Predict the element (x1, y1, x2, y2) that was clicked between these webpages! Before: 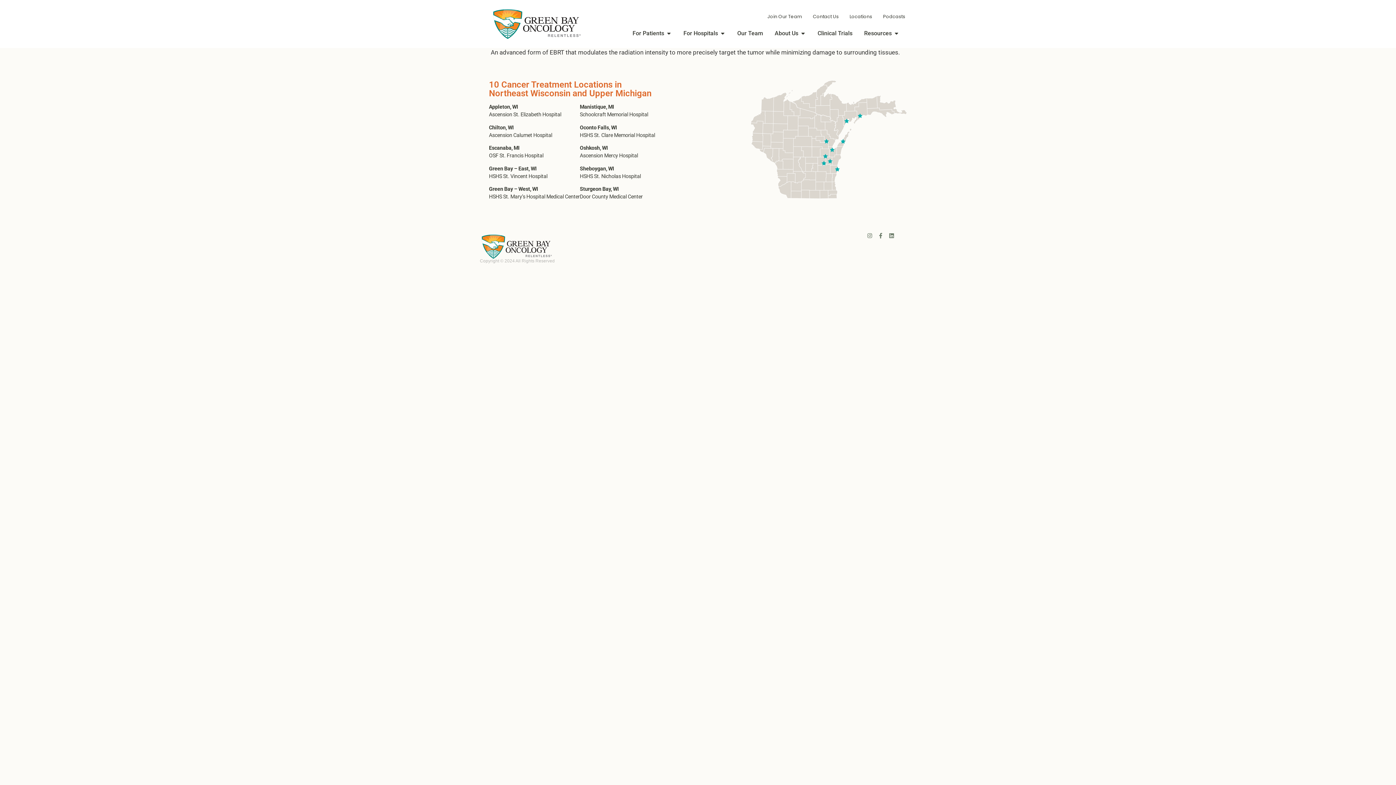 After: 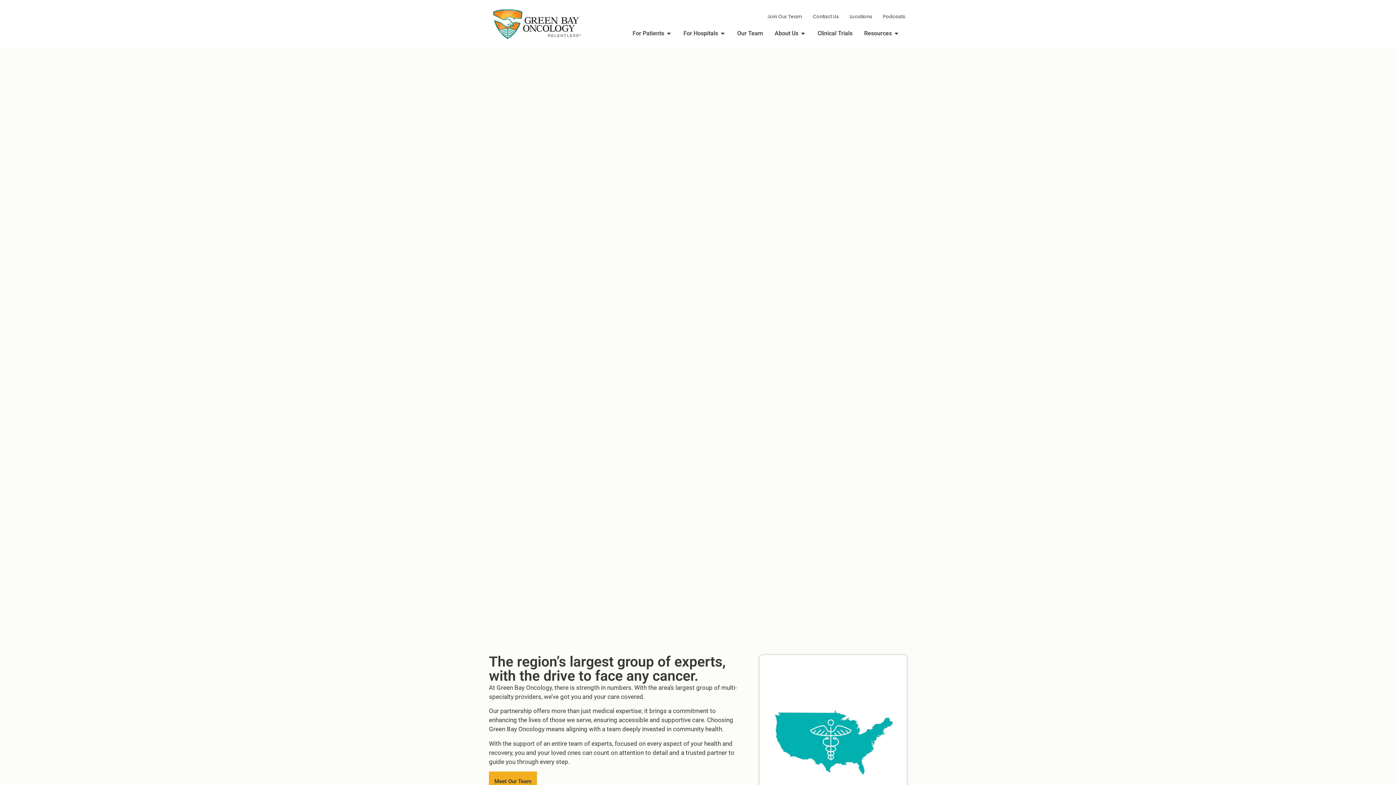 Action: bbox: (480, 233, 567, 258)